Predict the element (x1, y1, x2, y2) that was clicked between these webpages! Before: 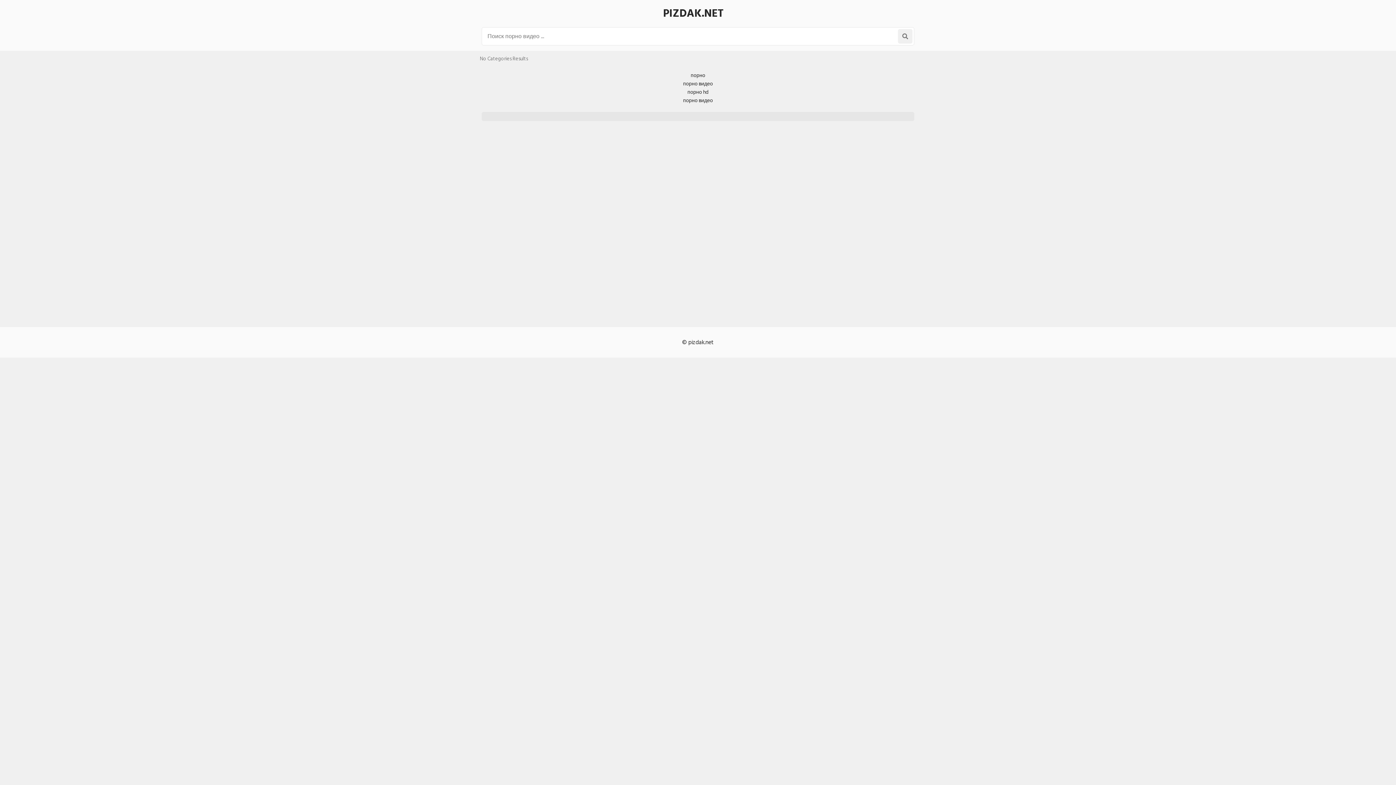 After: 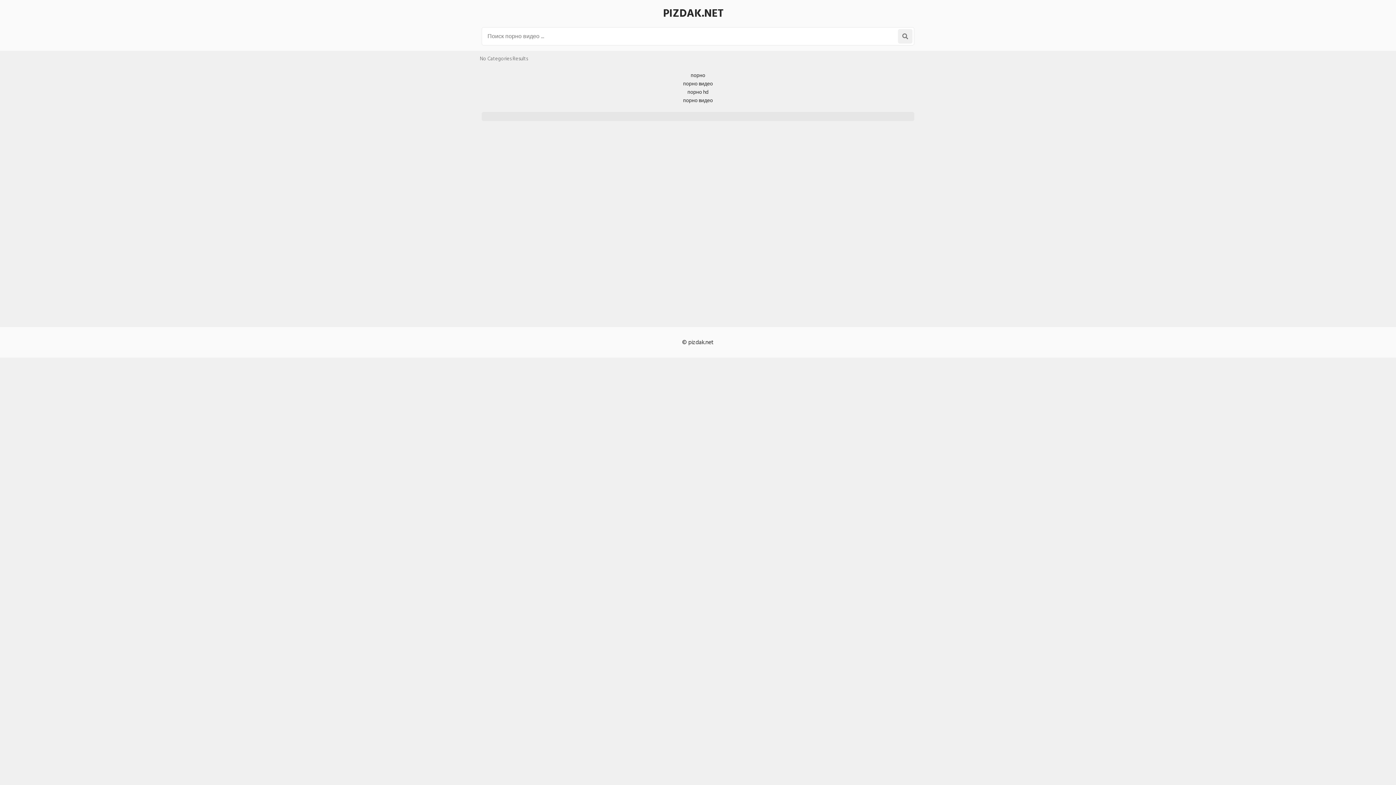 Action: bbox: (898, 29, 912, 43)